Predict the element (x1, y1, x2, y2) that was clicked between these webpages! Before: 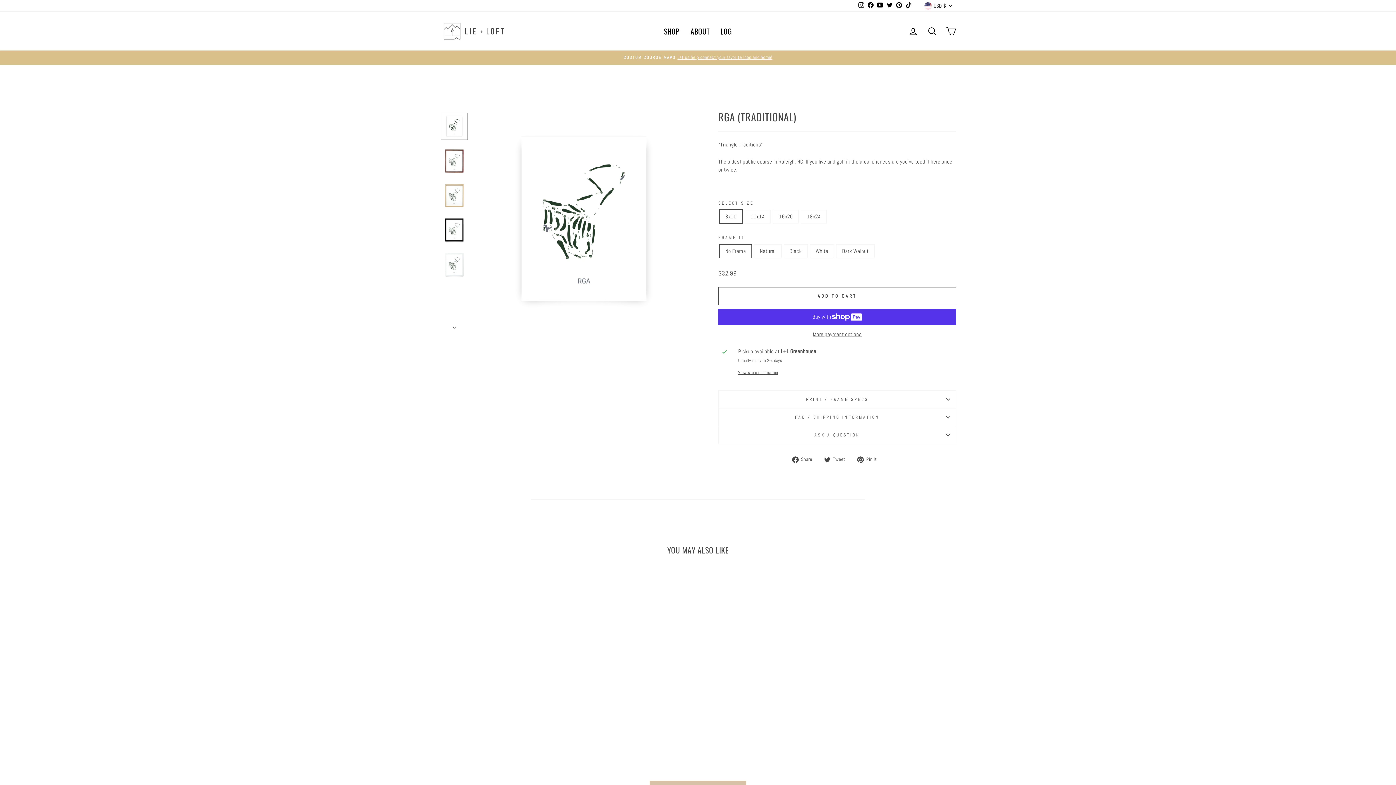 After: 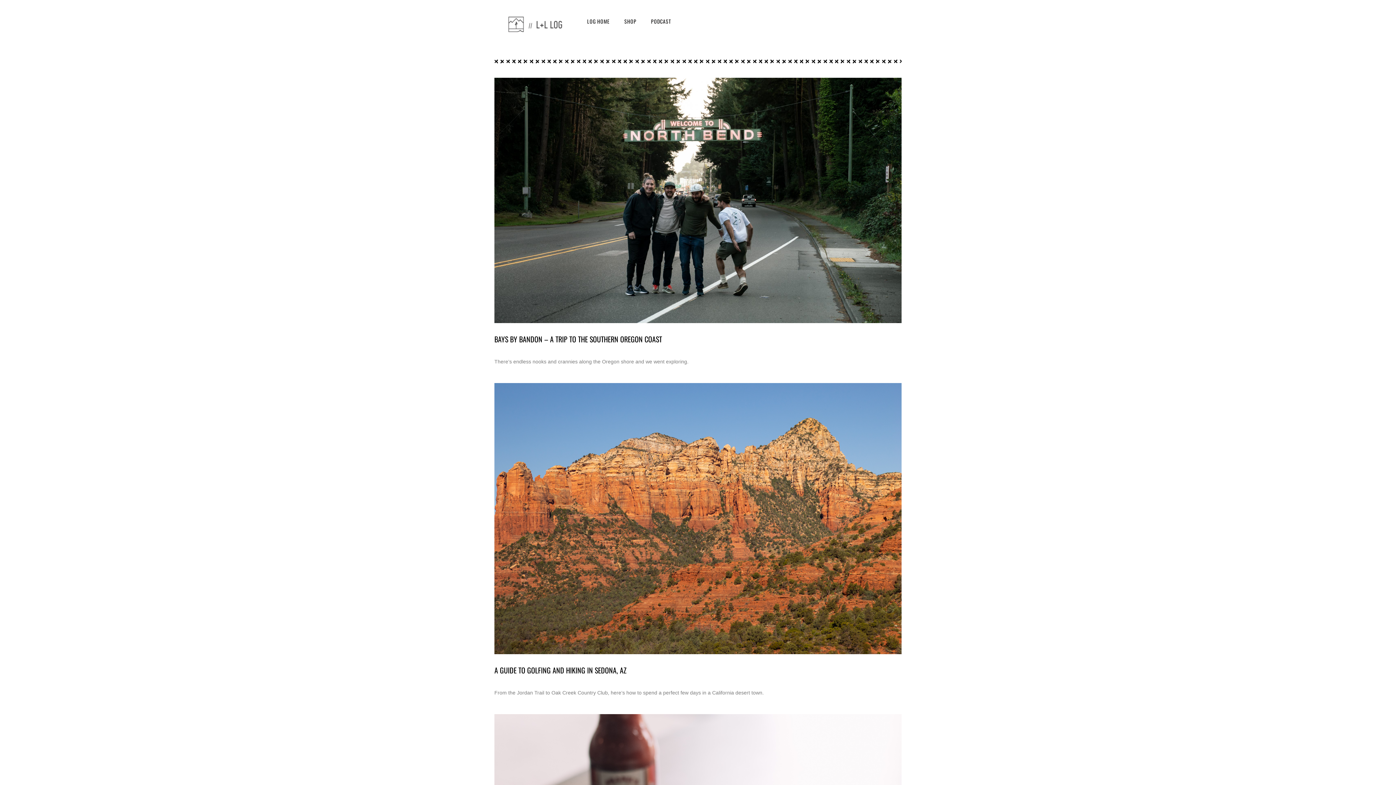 Action: bbox: (715, 24, 737, 37) label: LOG